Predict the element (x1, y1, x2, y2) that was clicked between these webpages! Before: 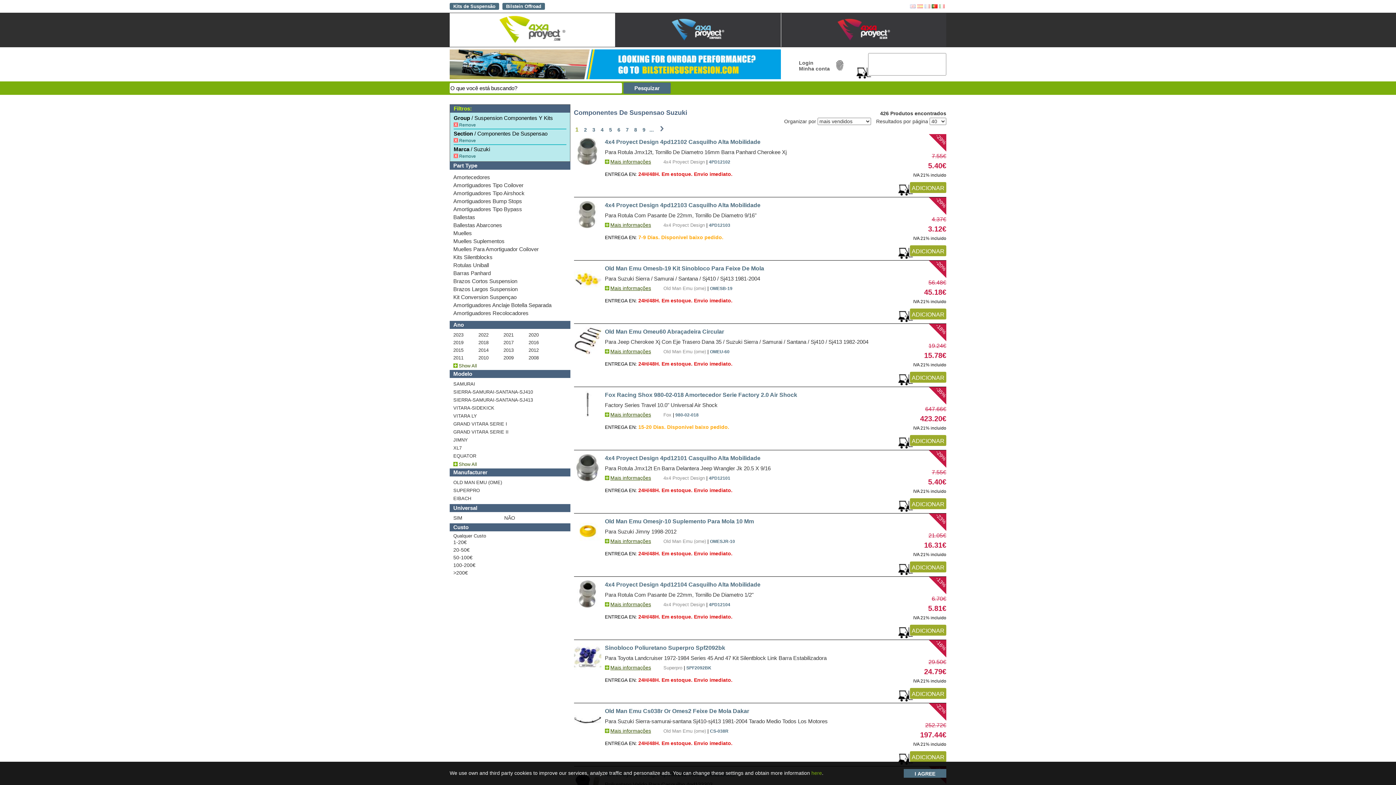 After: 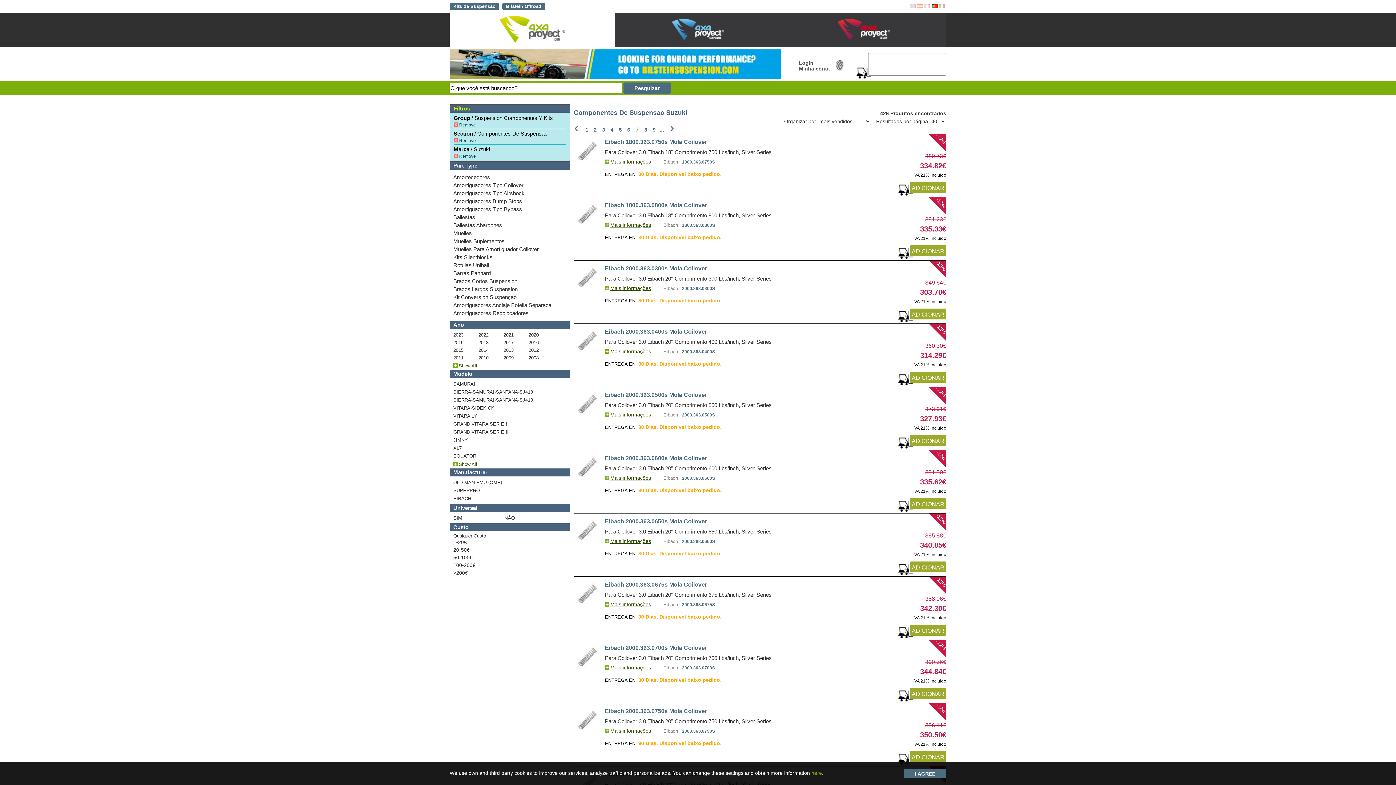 Action: bbox: (626, 126, 628, 132) label: 7